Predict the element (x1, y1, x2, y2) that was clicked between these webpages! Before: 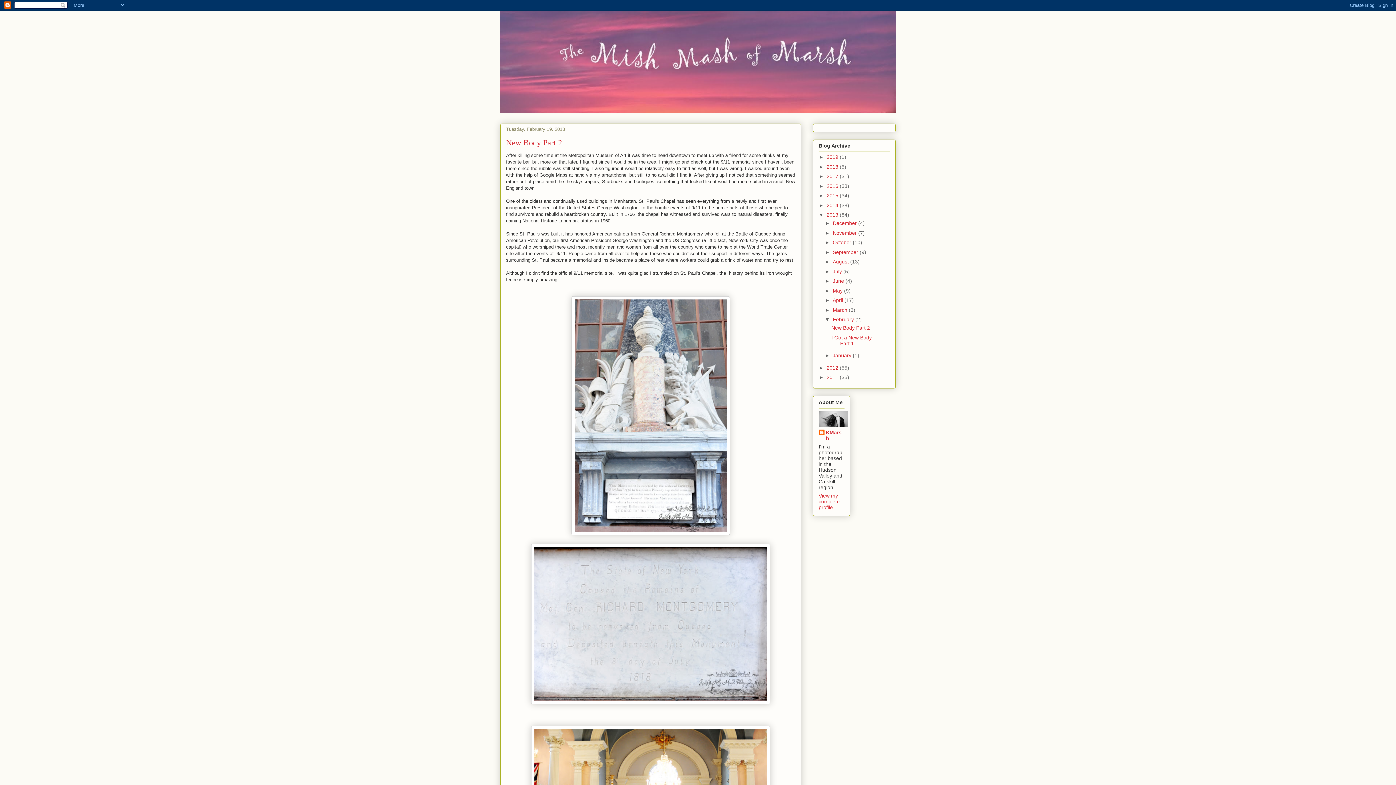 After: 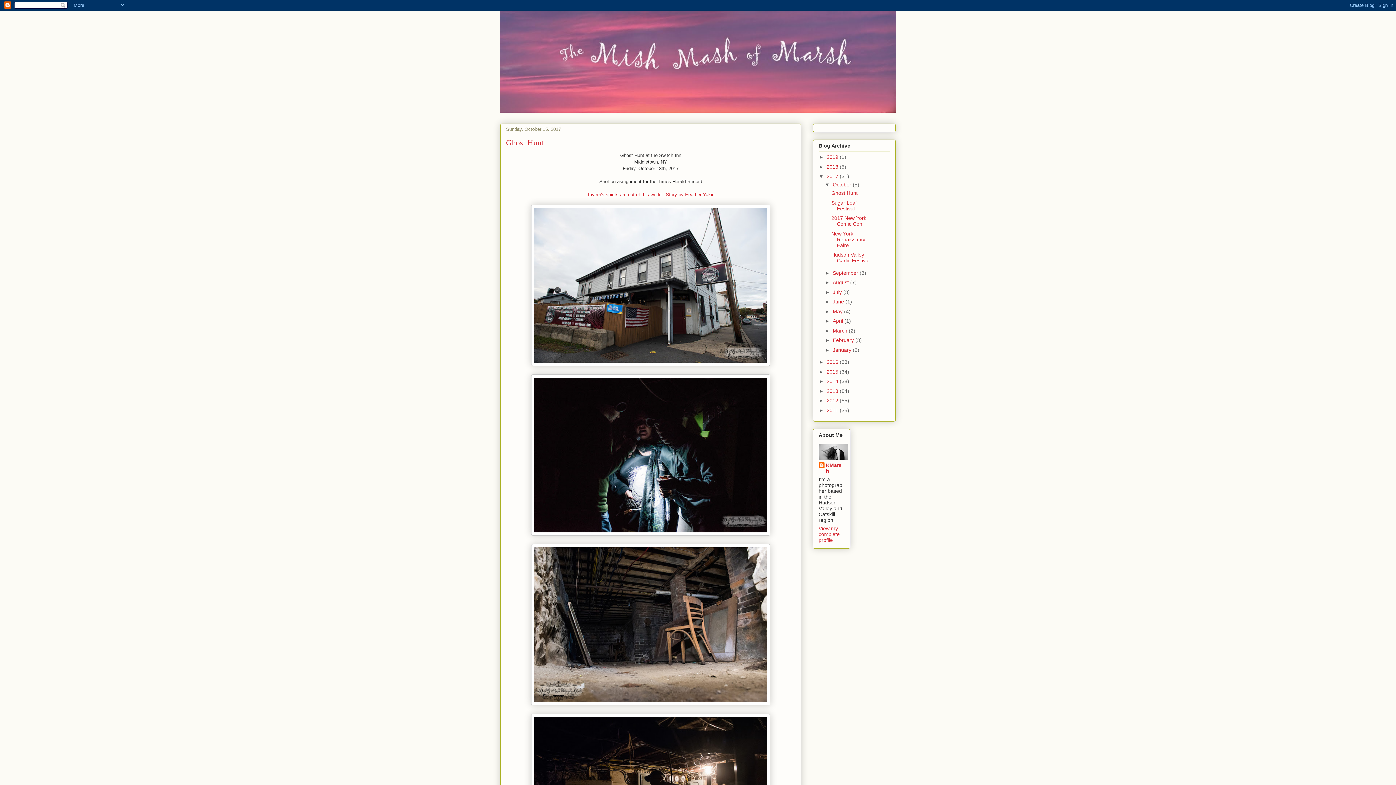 Action: bbox: (826, 173, 840, 179) label: 2017 